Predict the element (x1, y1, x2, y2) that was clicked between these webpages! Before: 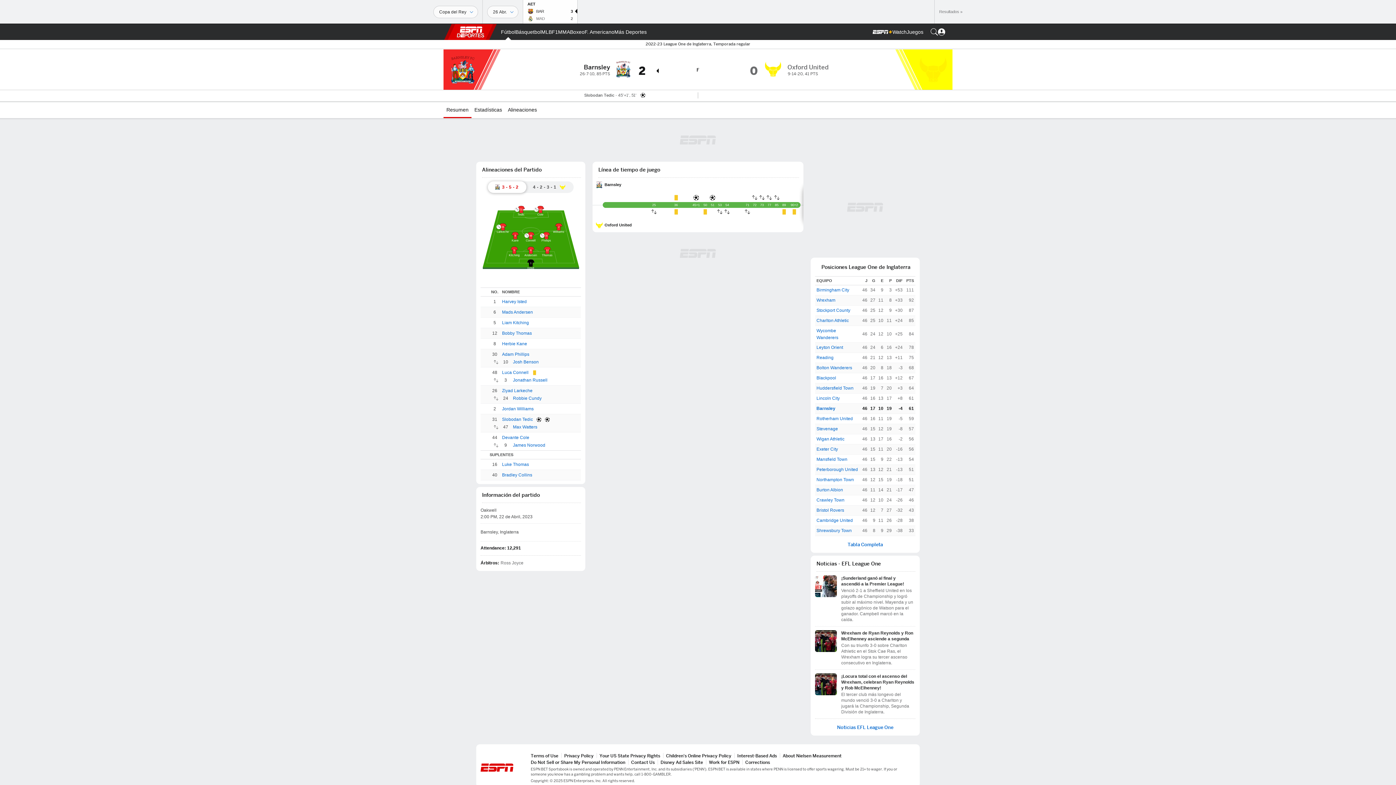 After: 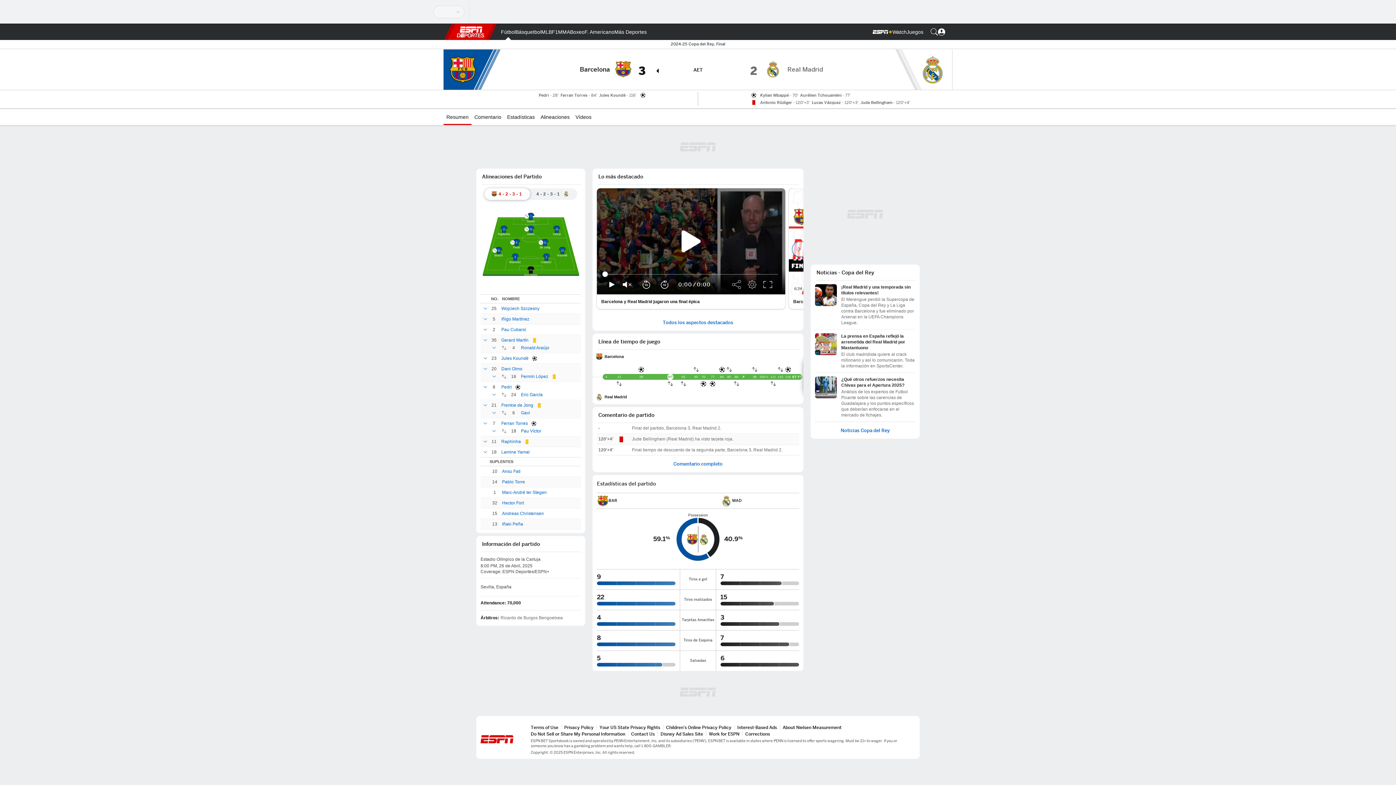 Action: bbox: (527, 8, 573, 21) label: BAR
3
MAD
2